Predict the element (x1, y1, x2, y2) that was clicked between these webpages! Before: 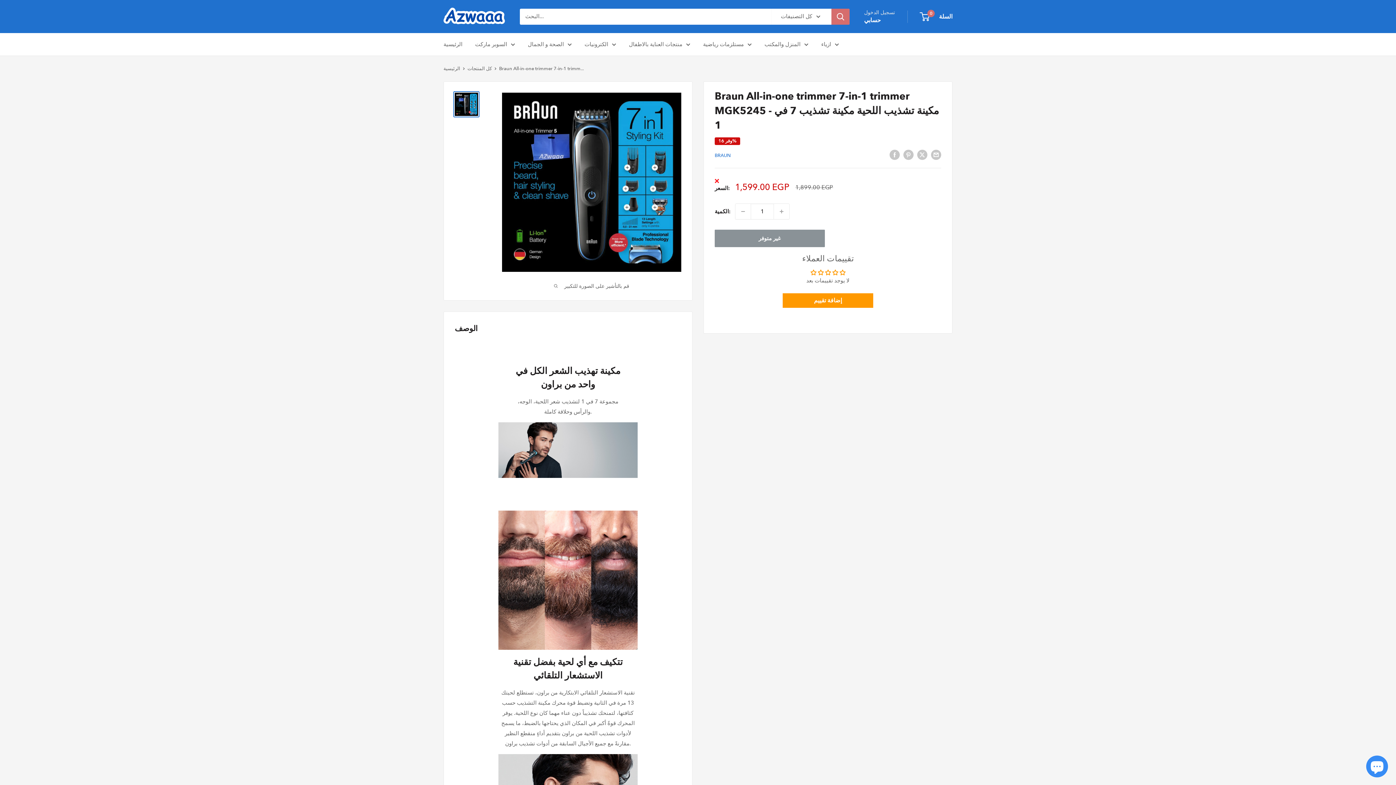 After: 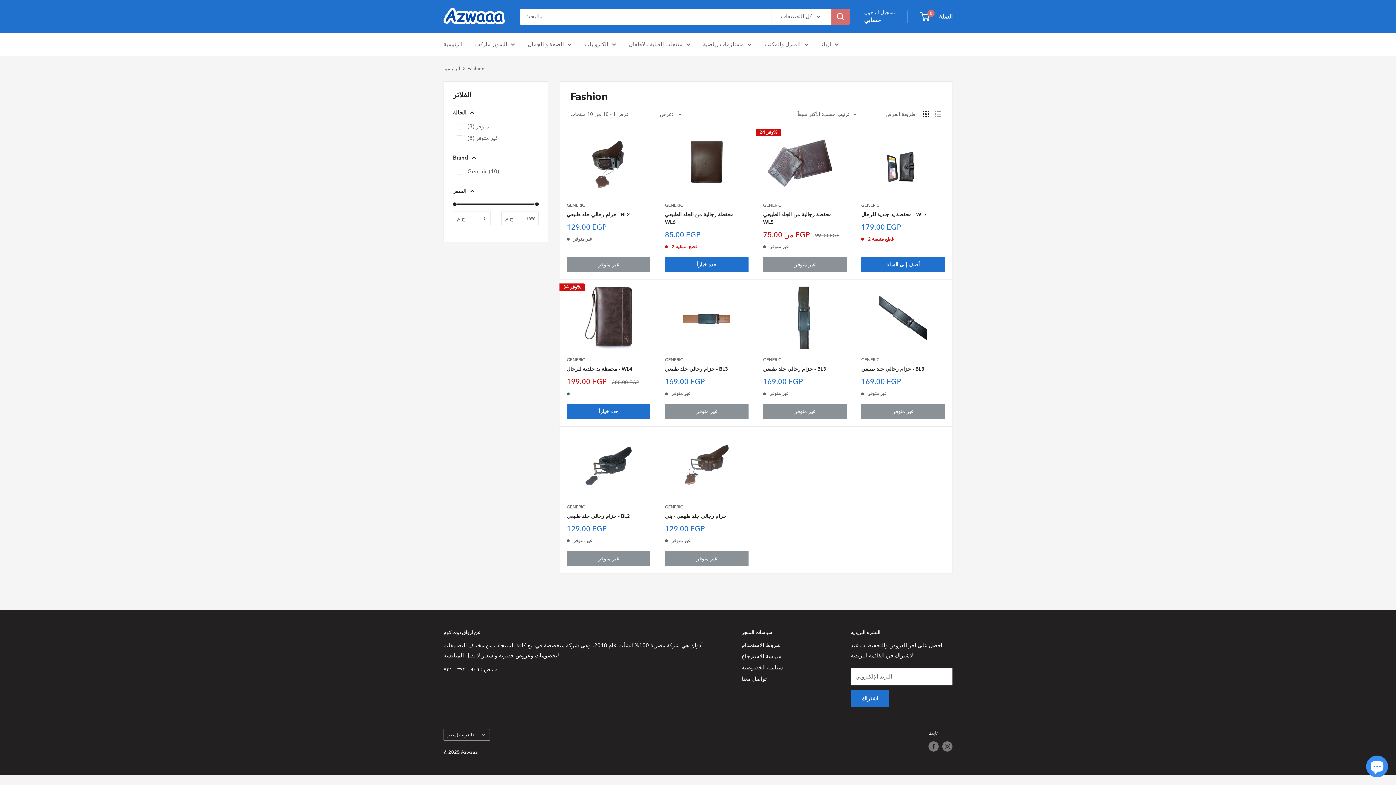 Action: bbox: (821, 39, 839, 49) label: ازياء